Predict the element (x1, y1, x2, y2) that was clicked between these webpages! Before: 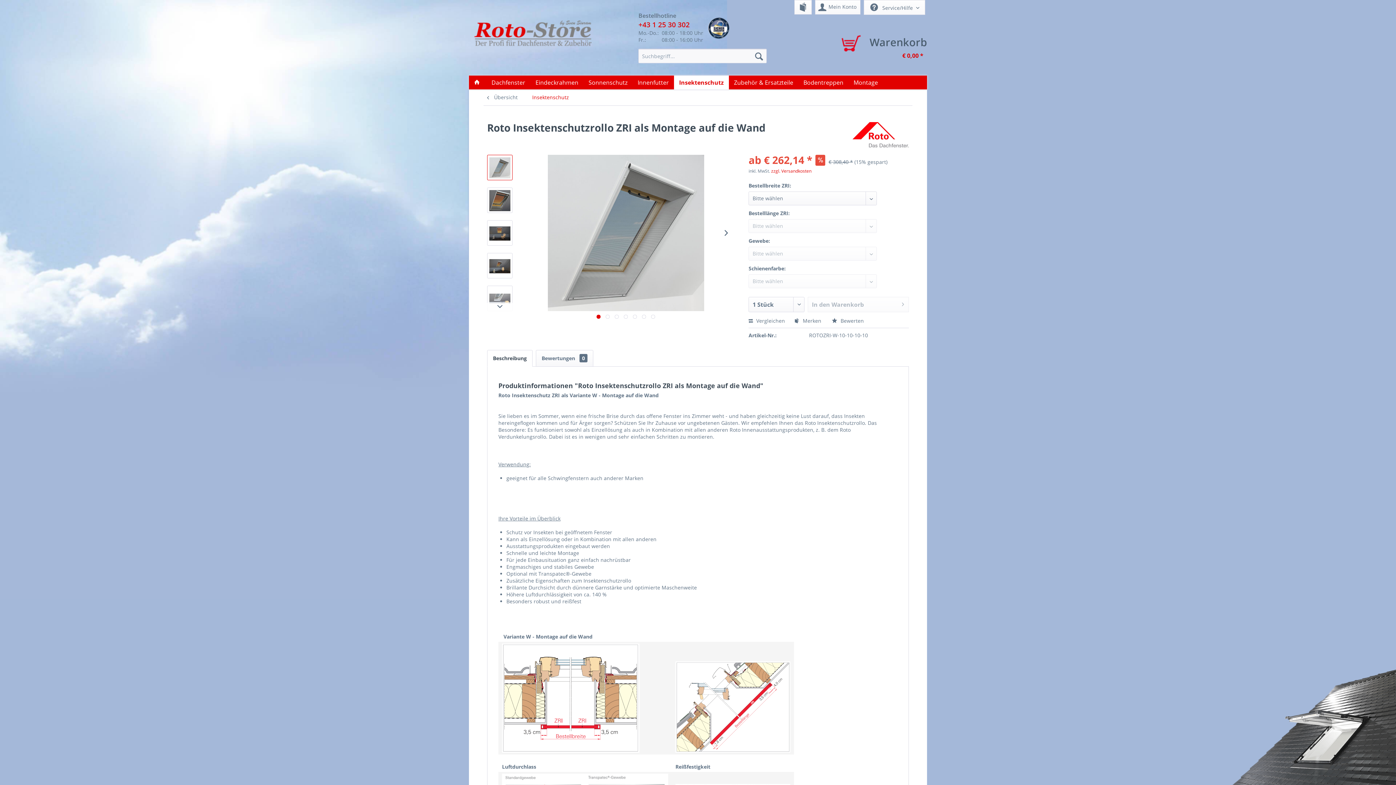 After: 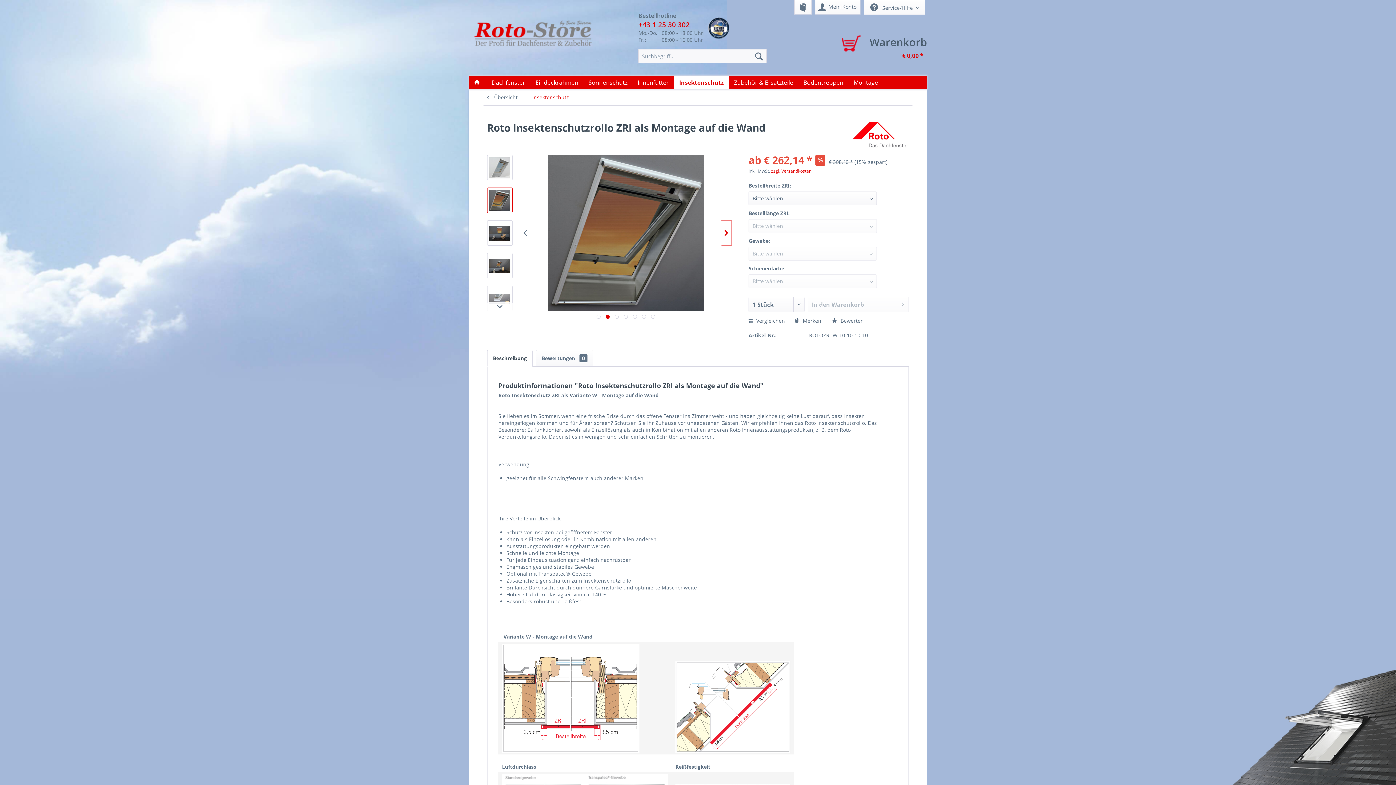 Action: bbox: (721, 220, 731, 245)